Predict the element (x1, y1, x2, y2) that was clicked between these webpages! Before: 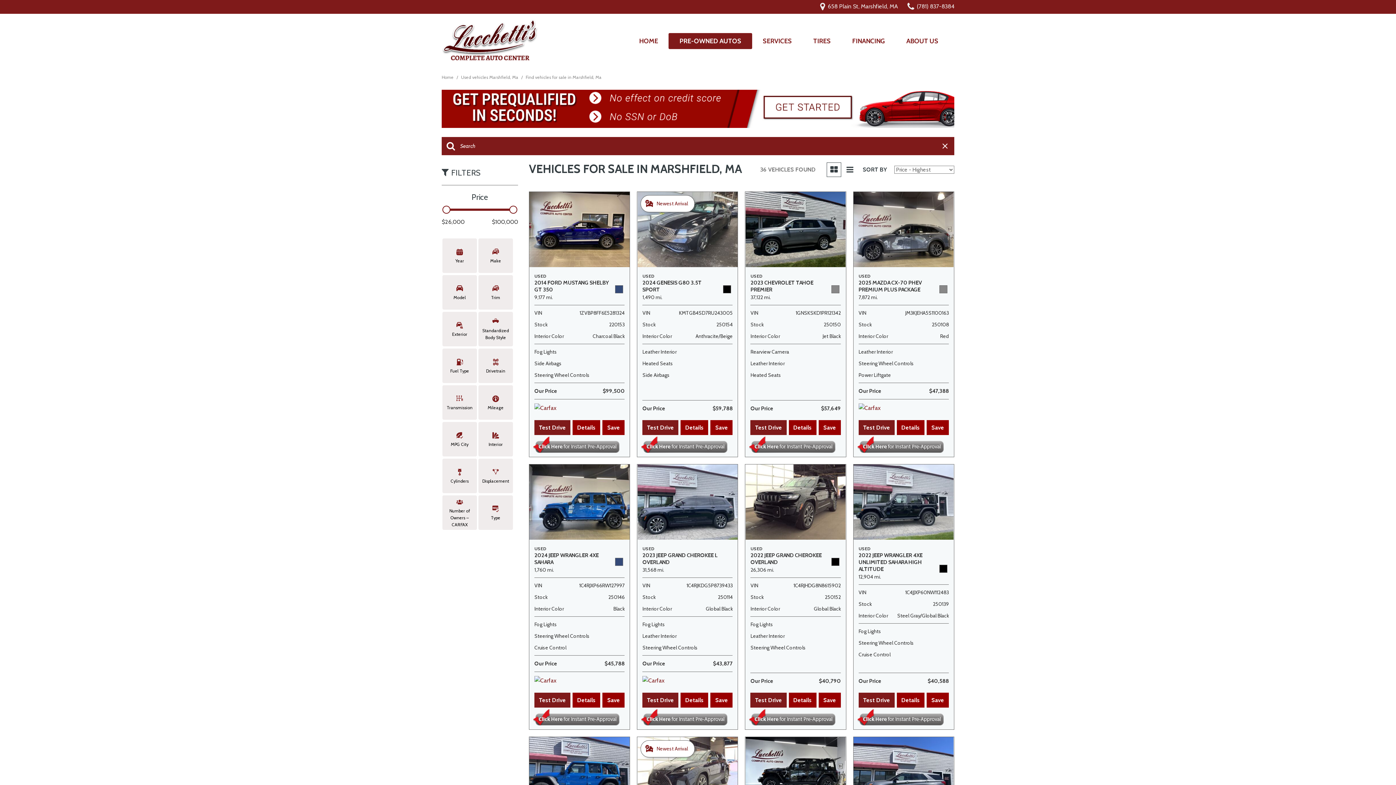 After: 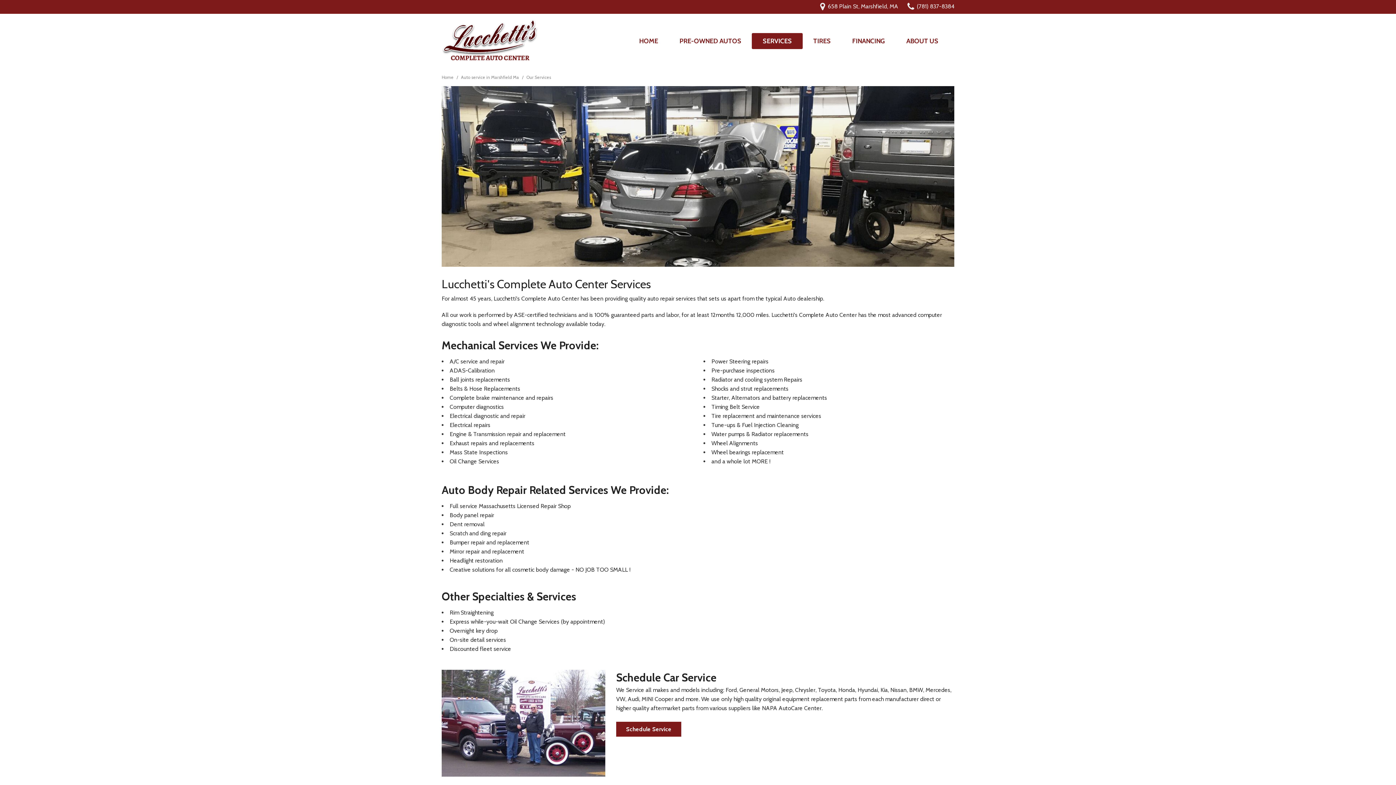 Action: label: SERVICES bbox: (752, 33, 802, 49)